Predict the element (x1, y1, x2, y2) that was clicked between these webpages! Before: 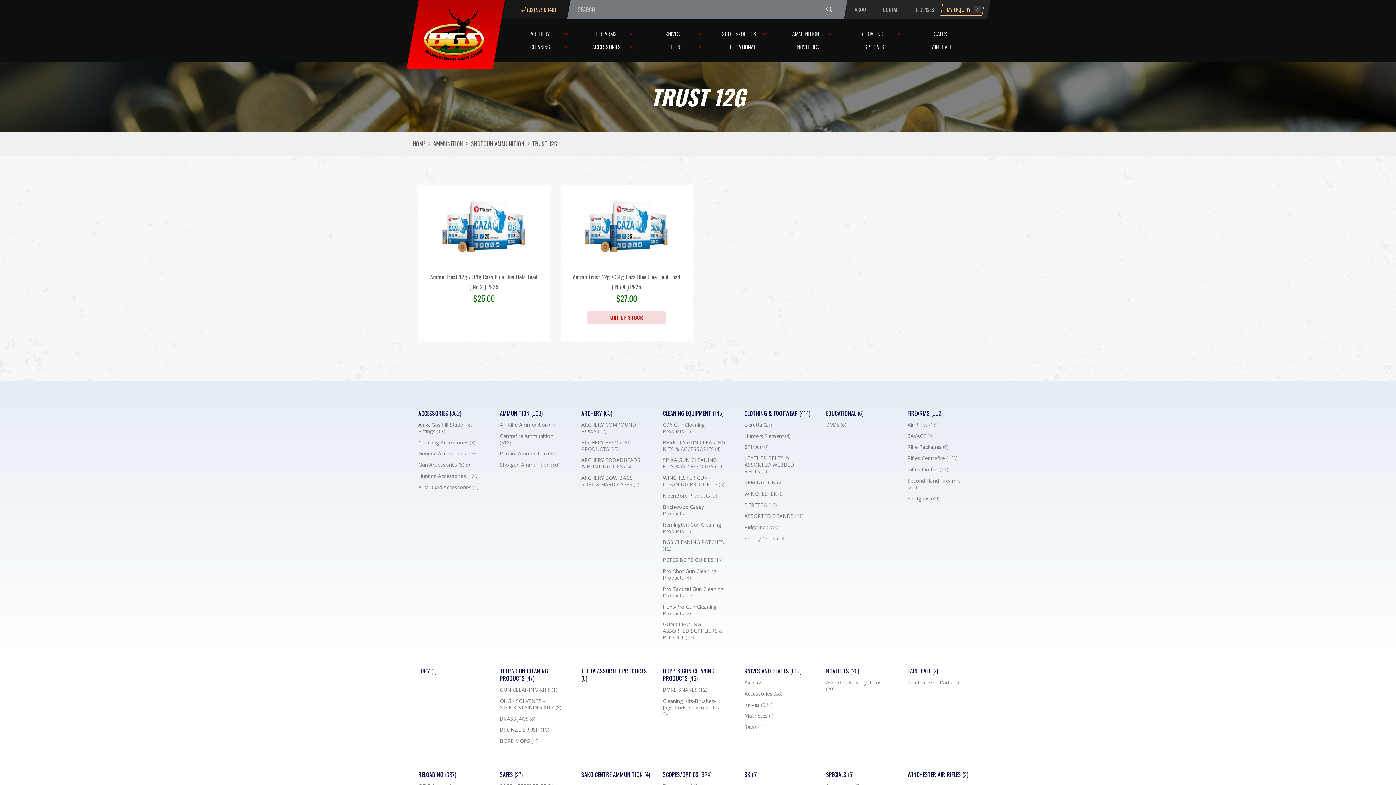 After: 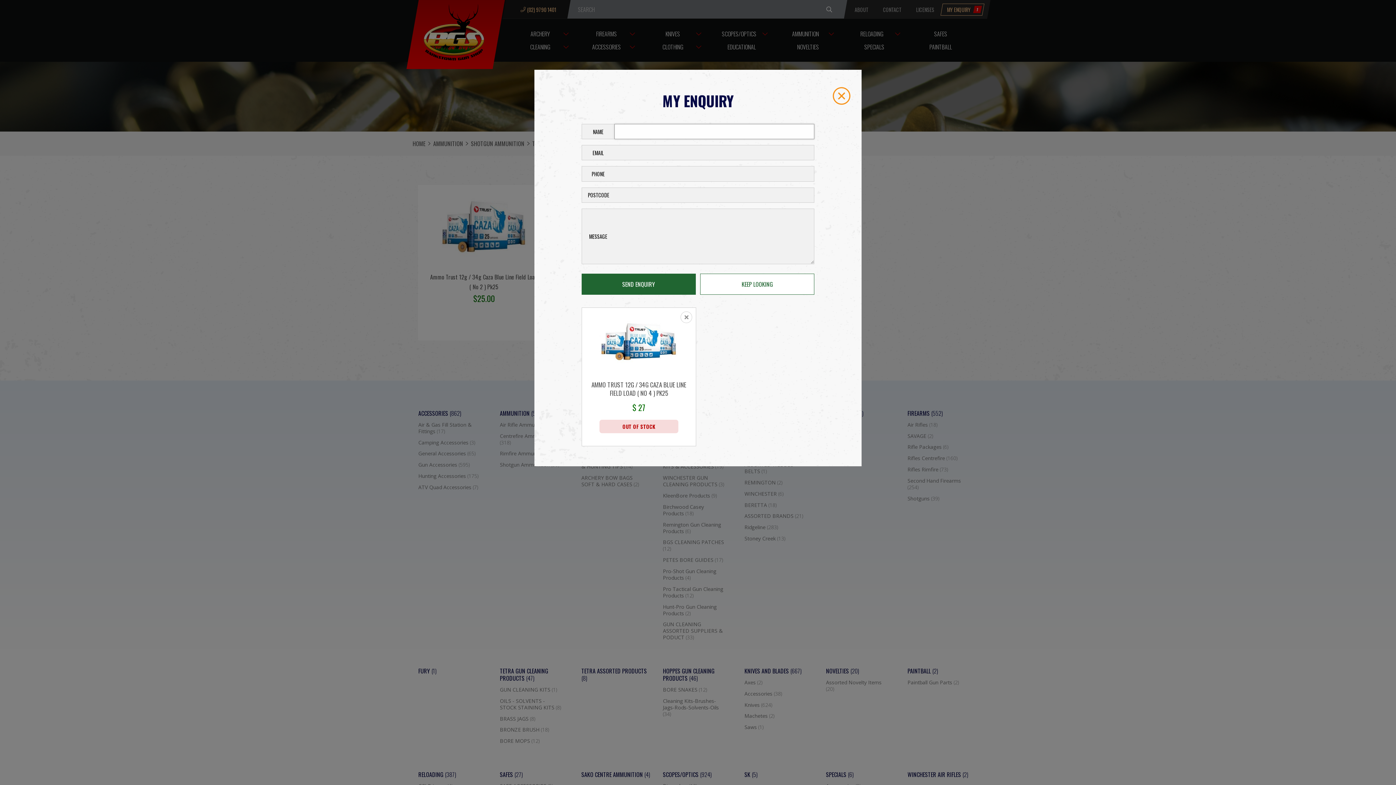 Action: bbox: (571, 206, 681, 233) label: ADD TO ENQUIRY 